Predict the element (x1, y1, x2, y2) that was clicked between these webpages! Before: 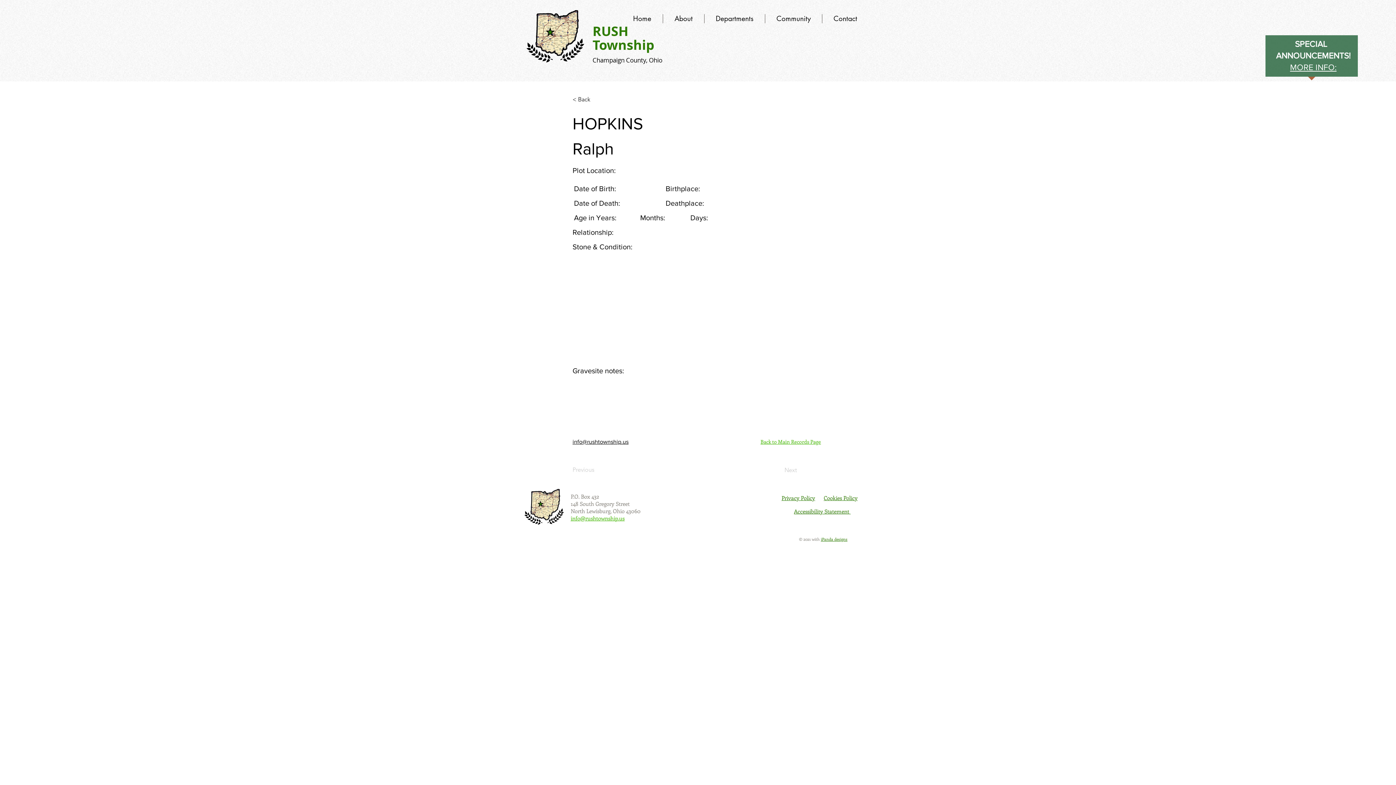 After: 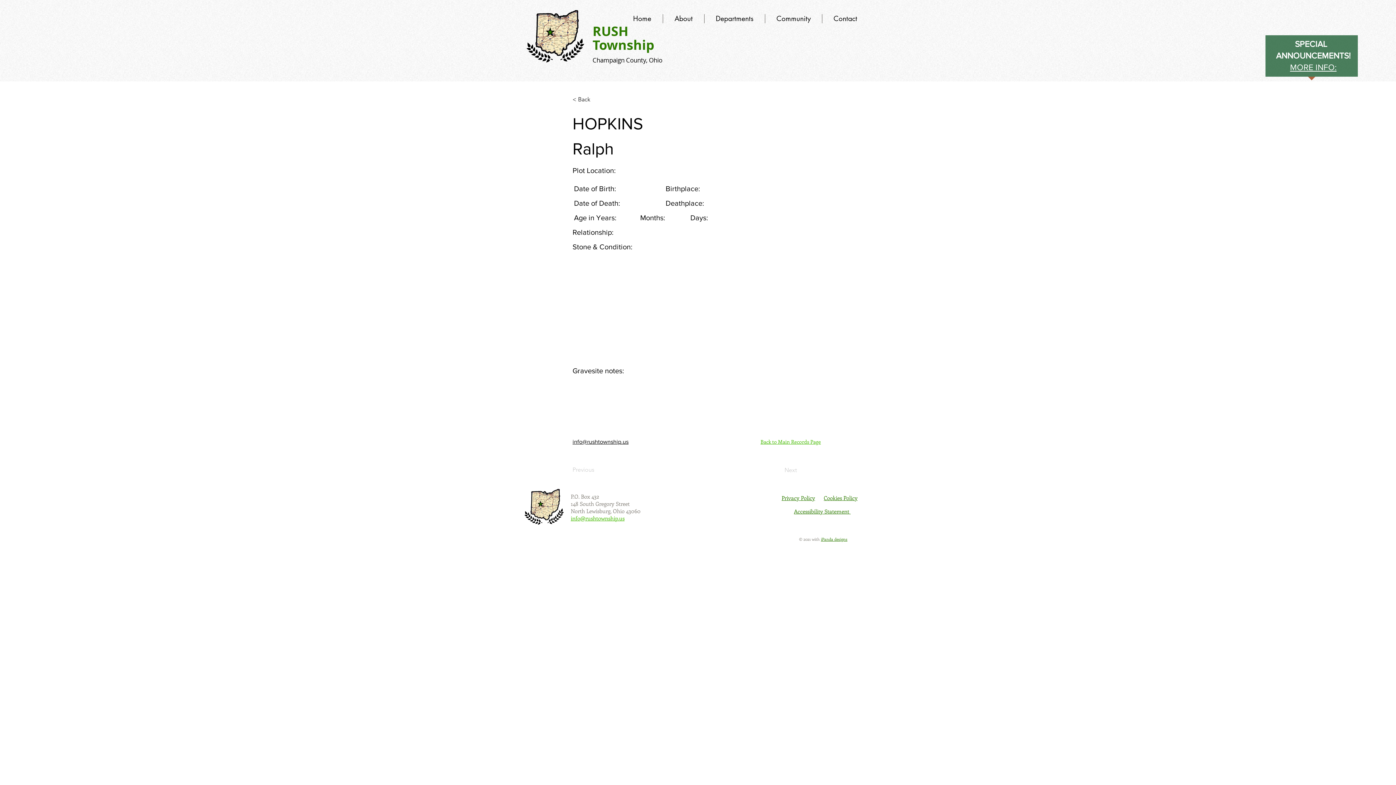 Action: label: Back to Main Records Page bbox: (760, 438, 821, 445)